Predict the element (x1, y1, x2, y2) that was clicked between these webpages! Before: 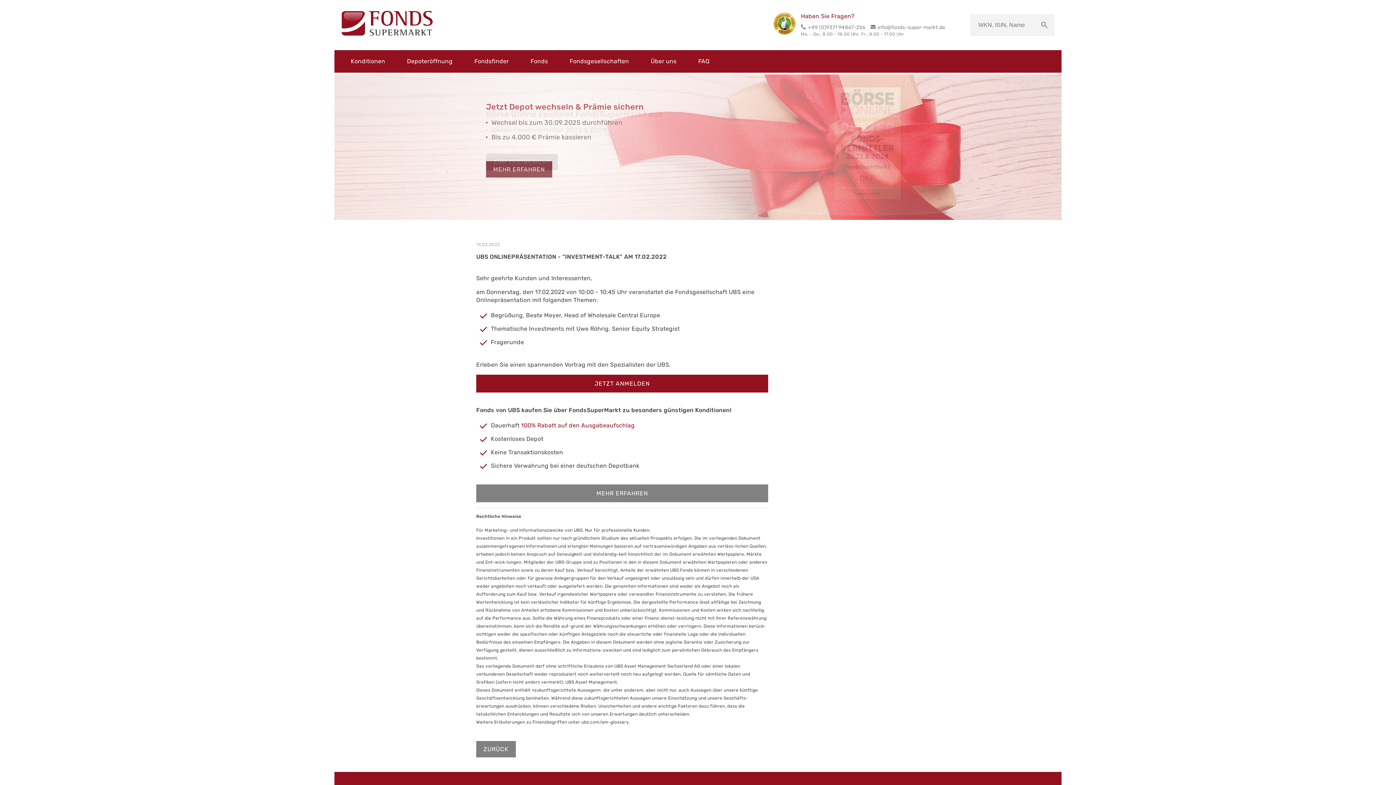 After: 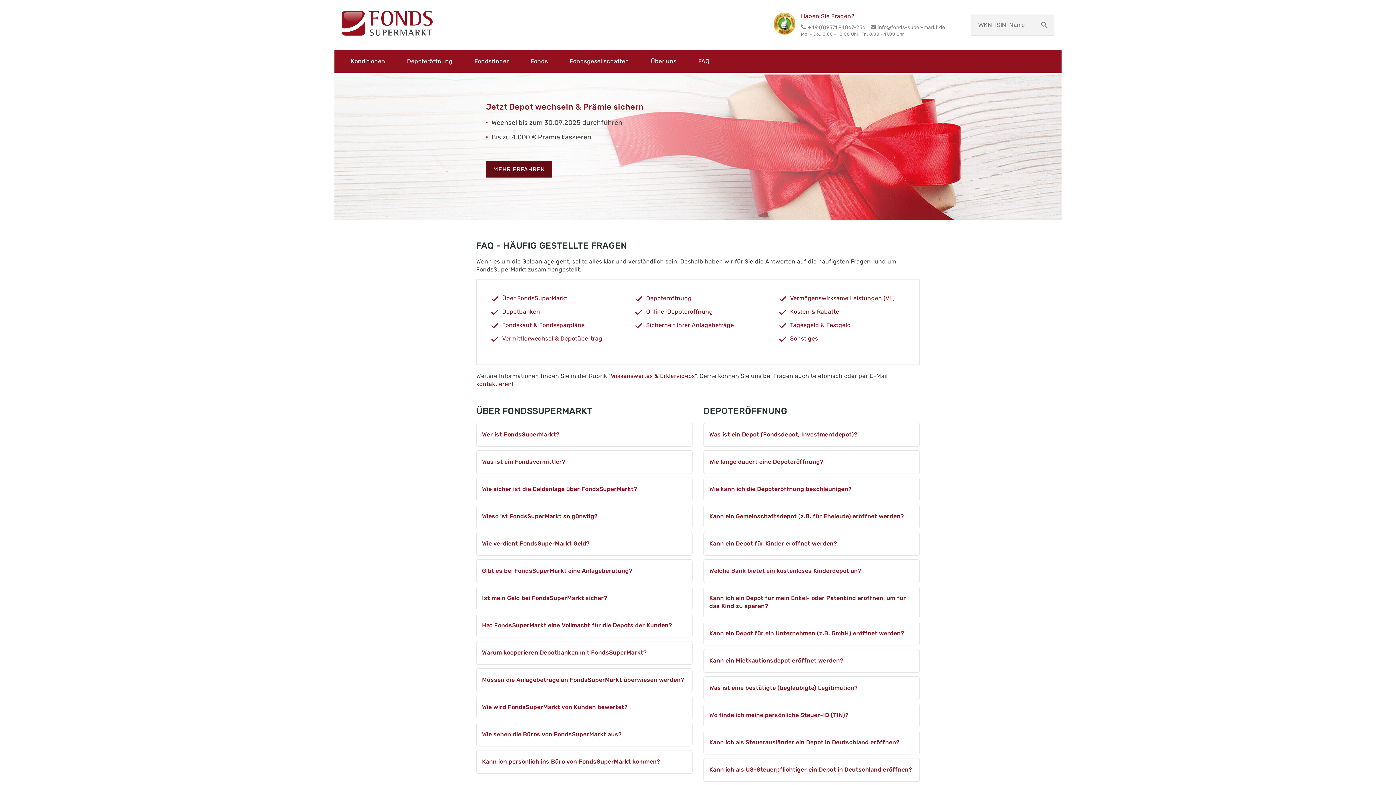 Action: label: FAQ bbox: (687, 50, 720, 72)